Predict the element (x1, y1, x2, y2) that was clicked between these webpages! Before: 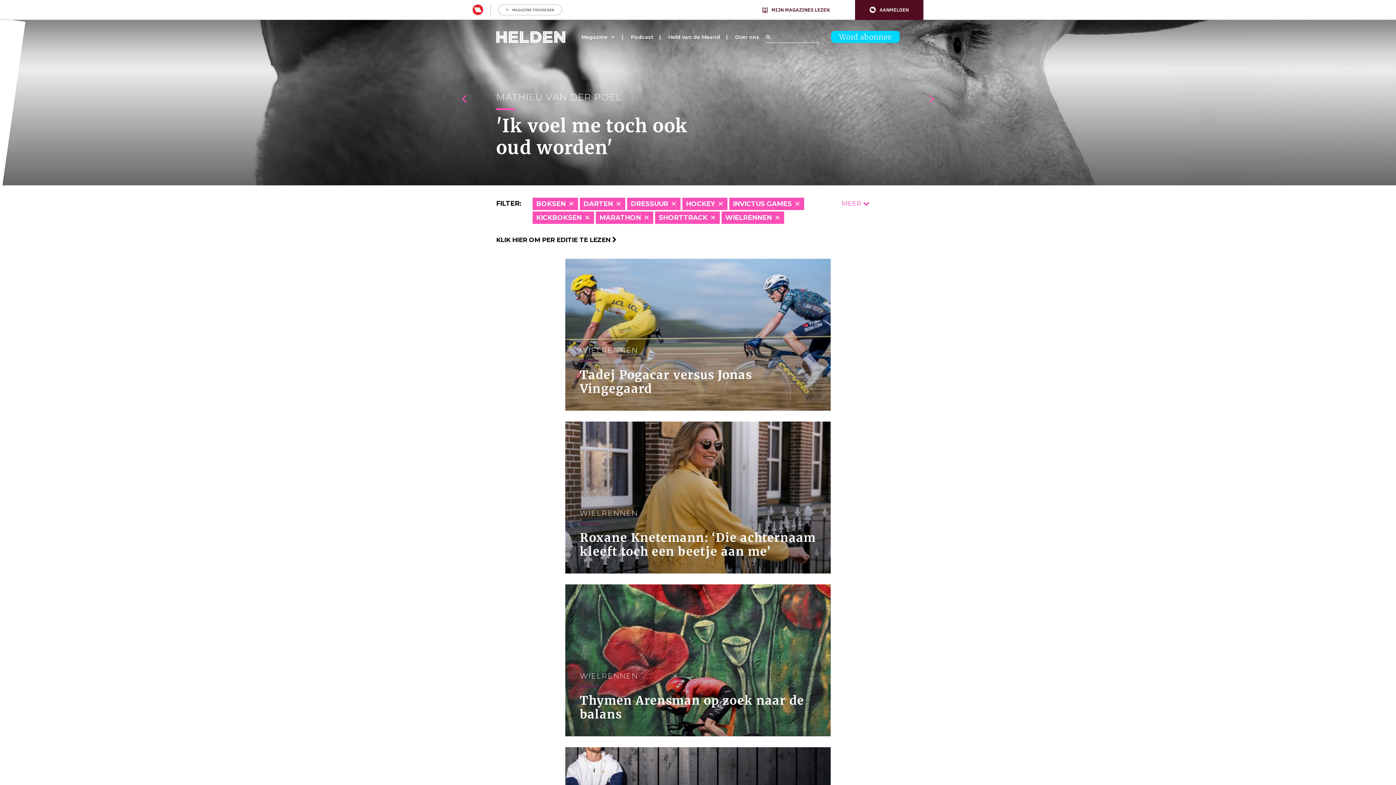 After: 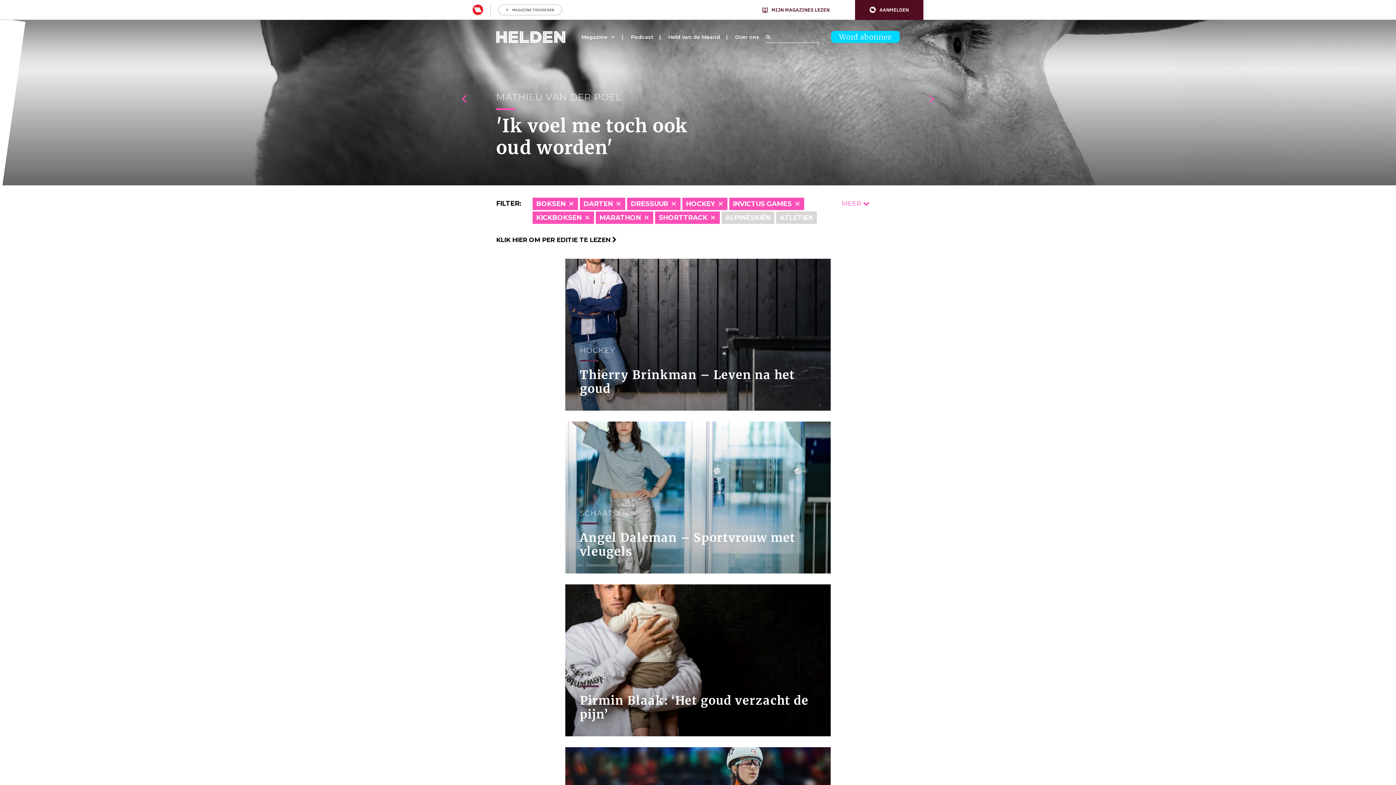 Action: label: WIELRENNEN bbox: (721, 211, 784, 224)